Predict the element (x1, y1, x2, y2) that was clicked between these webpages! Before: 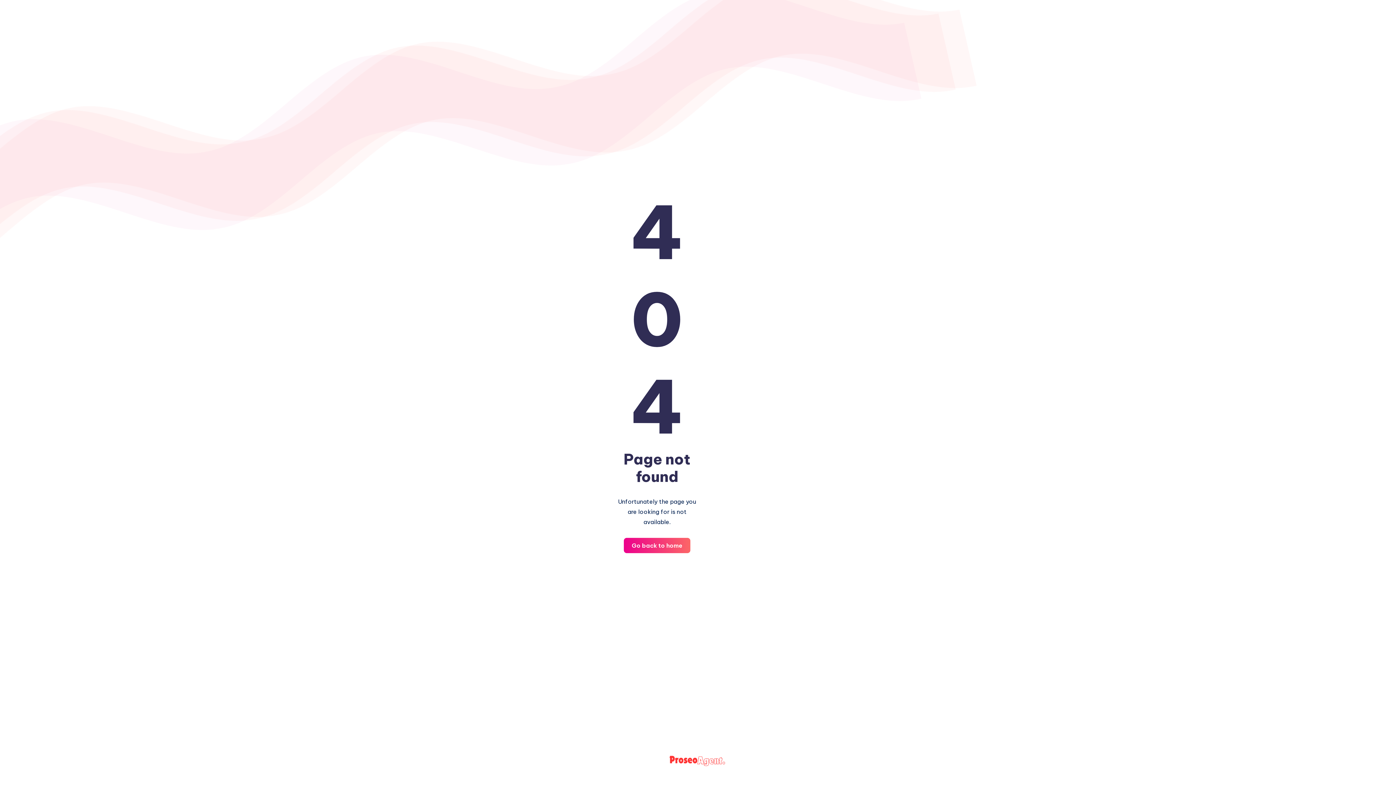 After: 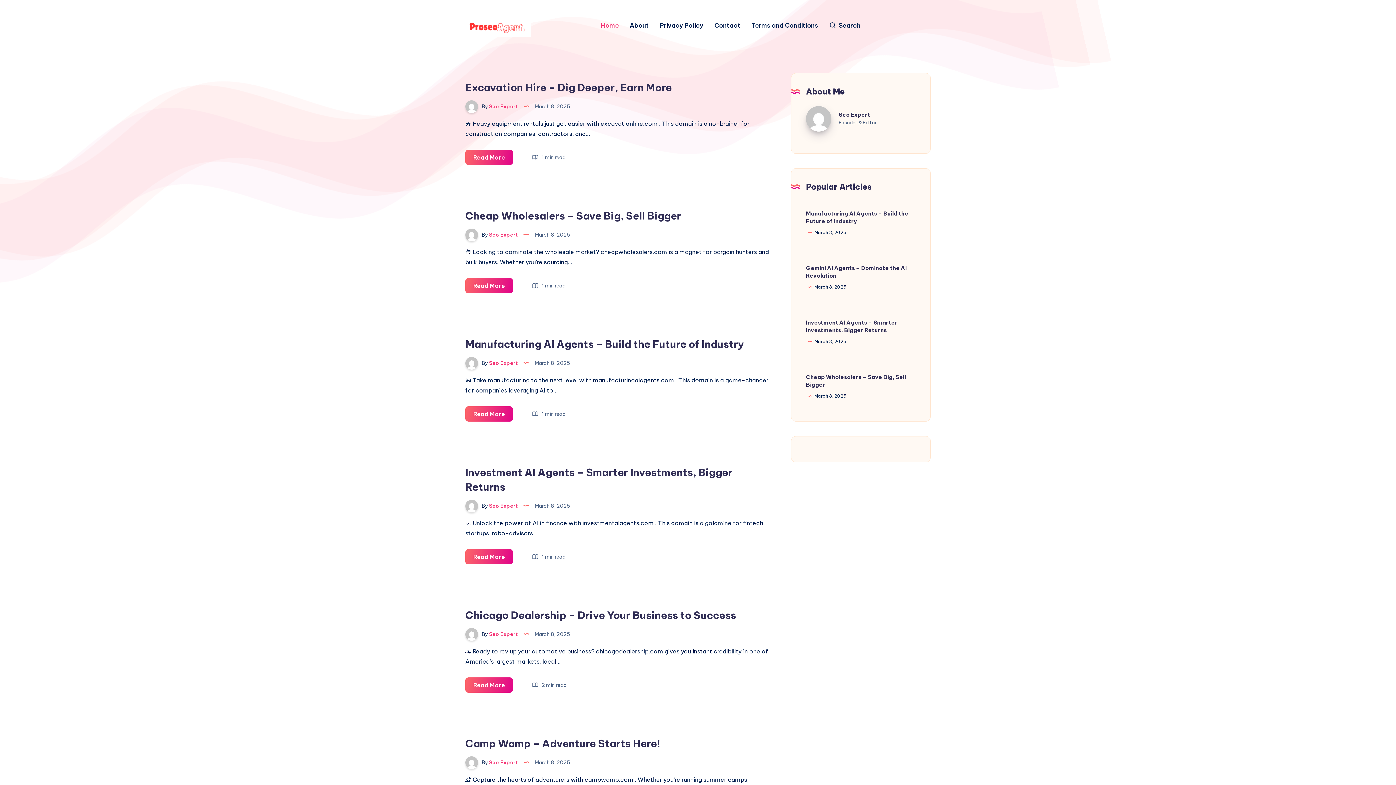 Action: bbox: (624, 538, 690, 553) label: Go back to home